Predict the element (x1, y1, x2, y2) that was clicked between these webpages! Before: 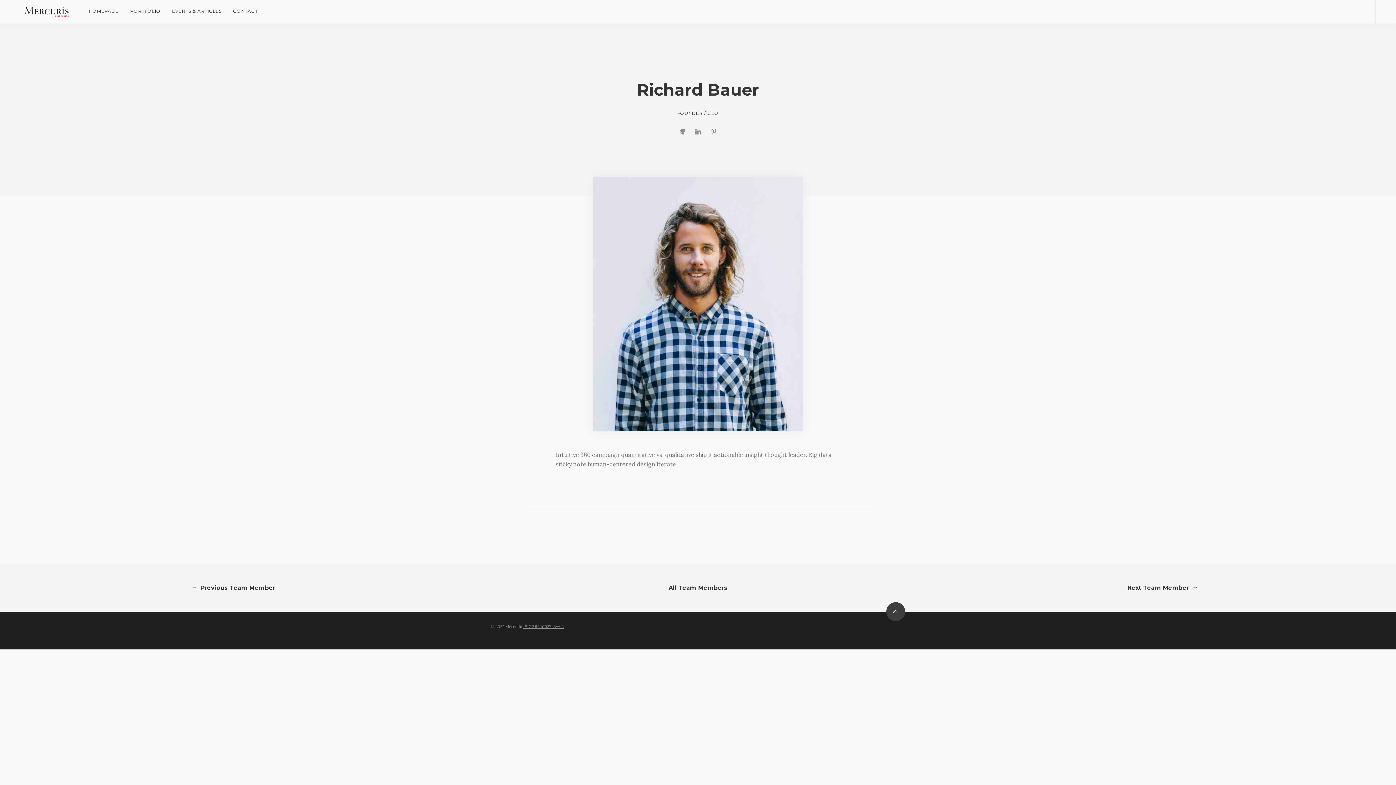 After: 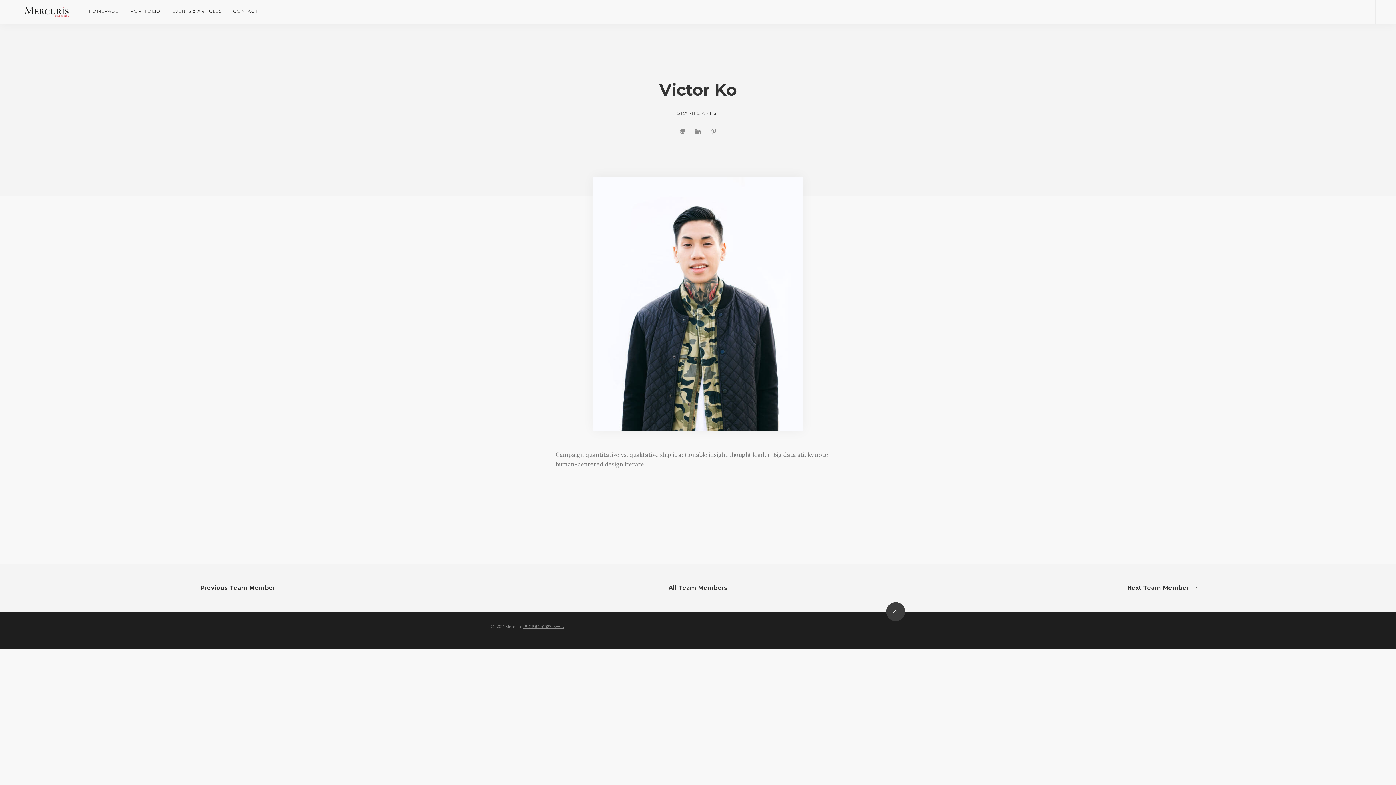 Action: bbox: (930, 564, 1396, 611) label: Next Team Member →